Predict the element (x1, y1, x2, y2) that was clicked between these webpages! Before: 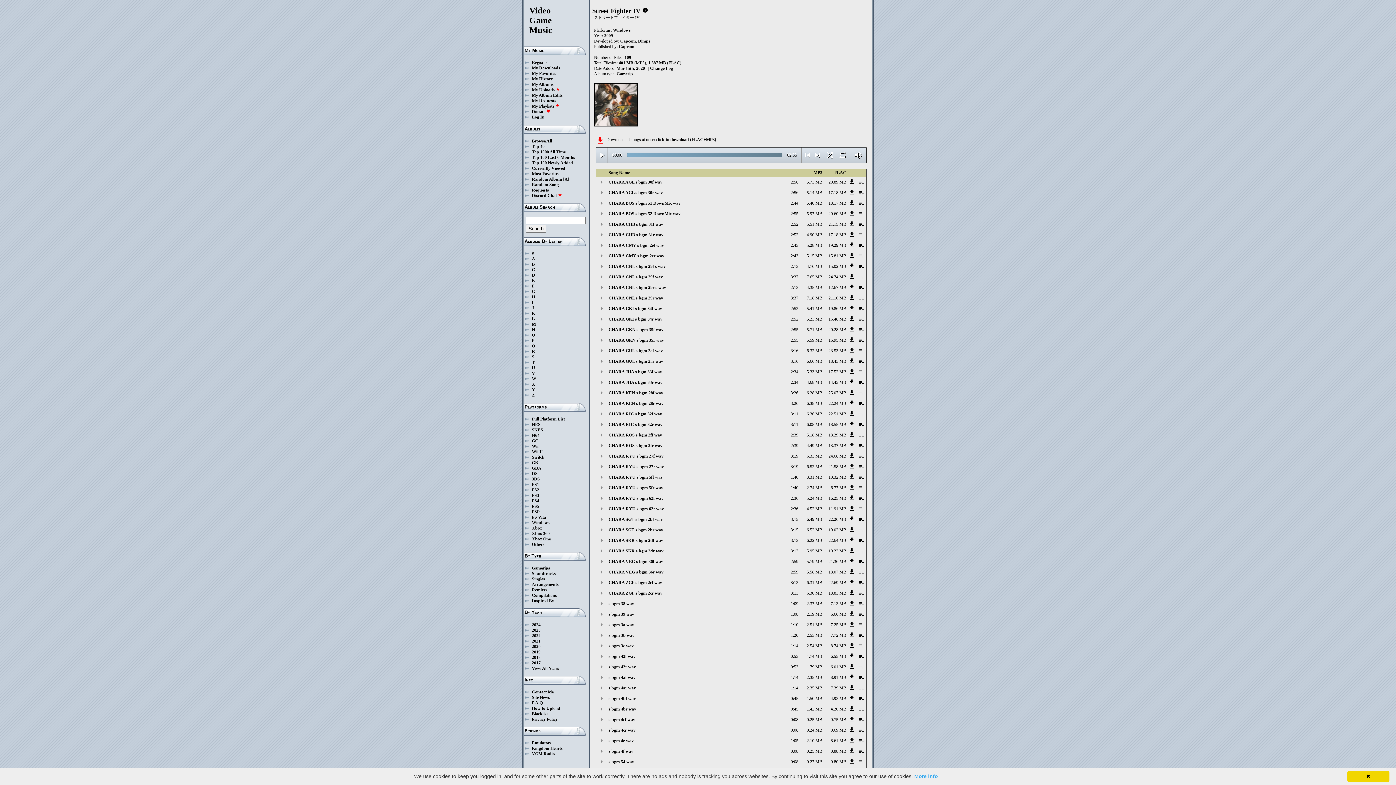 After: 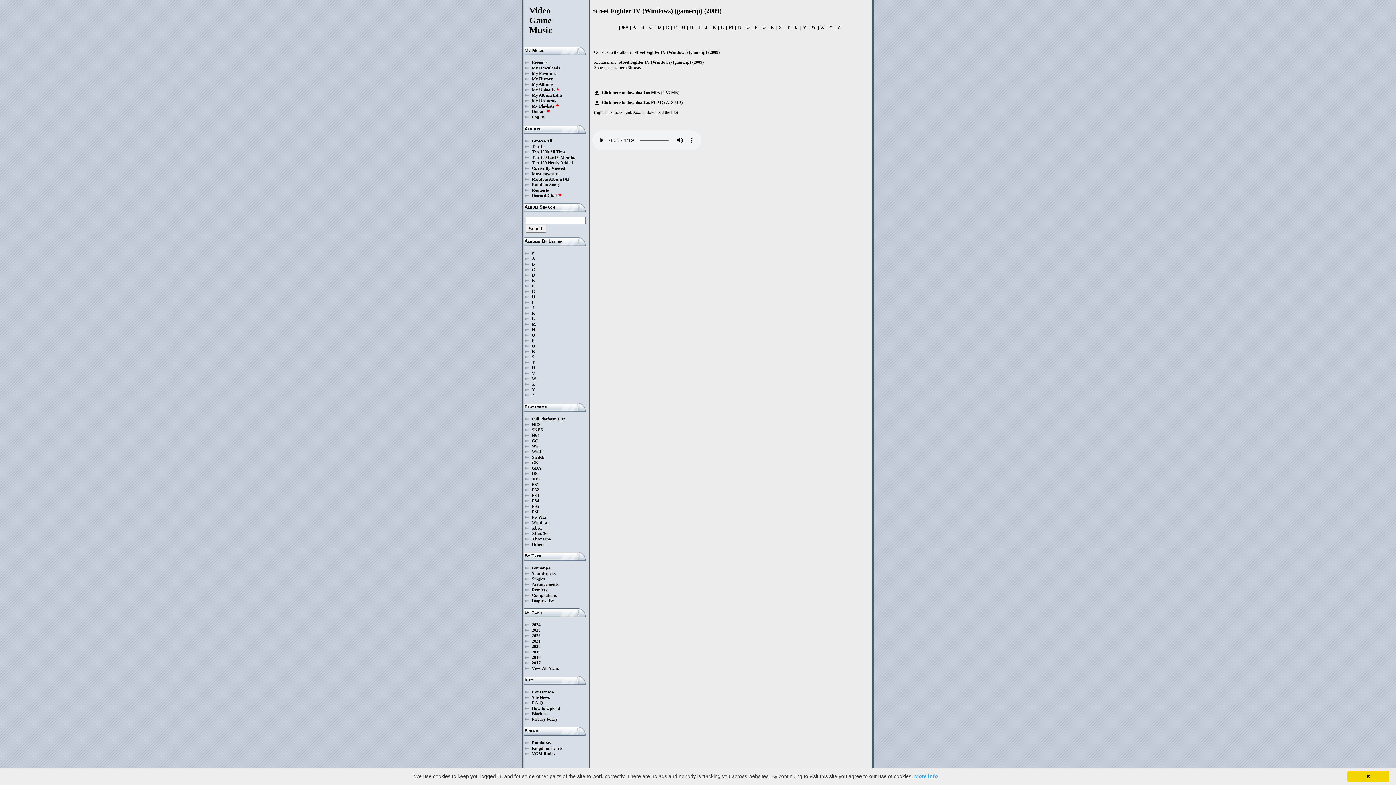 Action: label: 1:20 bbox: (766, 633, 798, 638)